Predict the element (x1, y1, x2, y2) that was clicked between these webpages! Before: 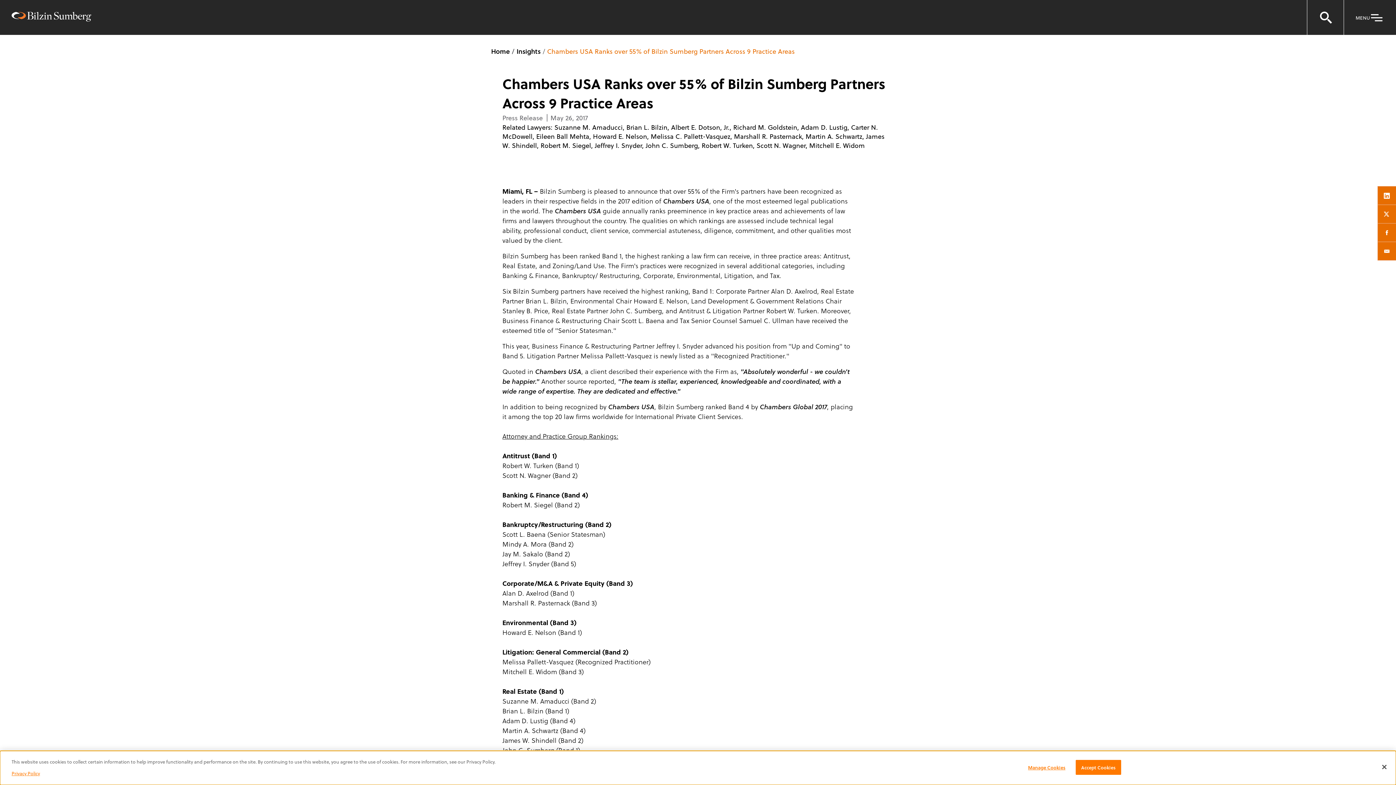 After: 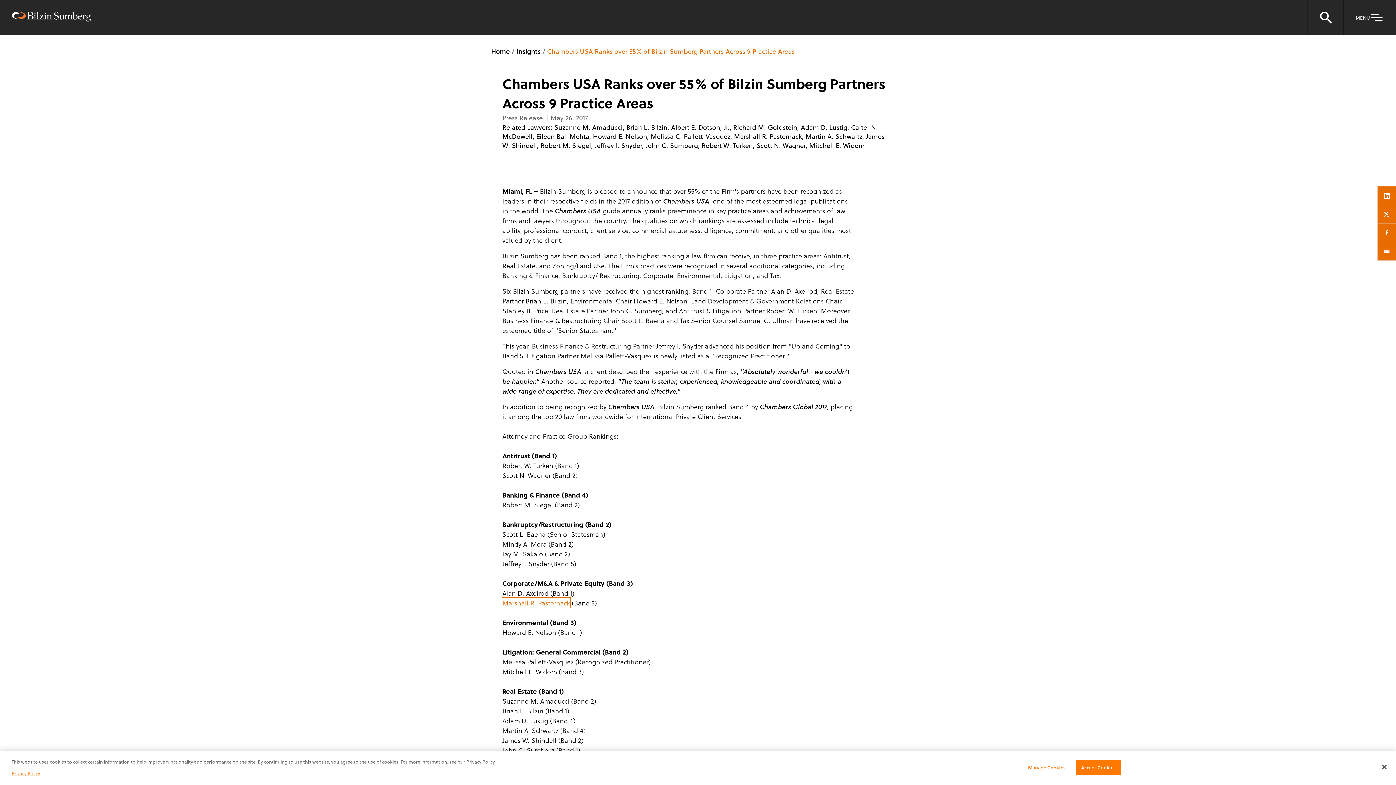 Action: label: Marshall R. Pasternack bbox: (502, 598, 570, 608)